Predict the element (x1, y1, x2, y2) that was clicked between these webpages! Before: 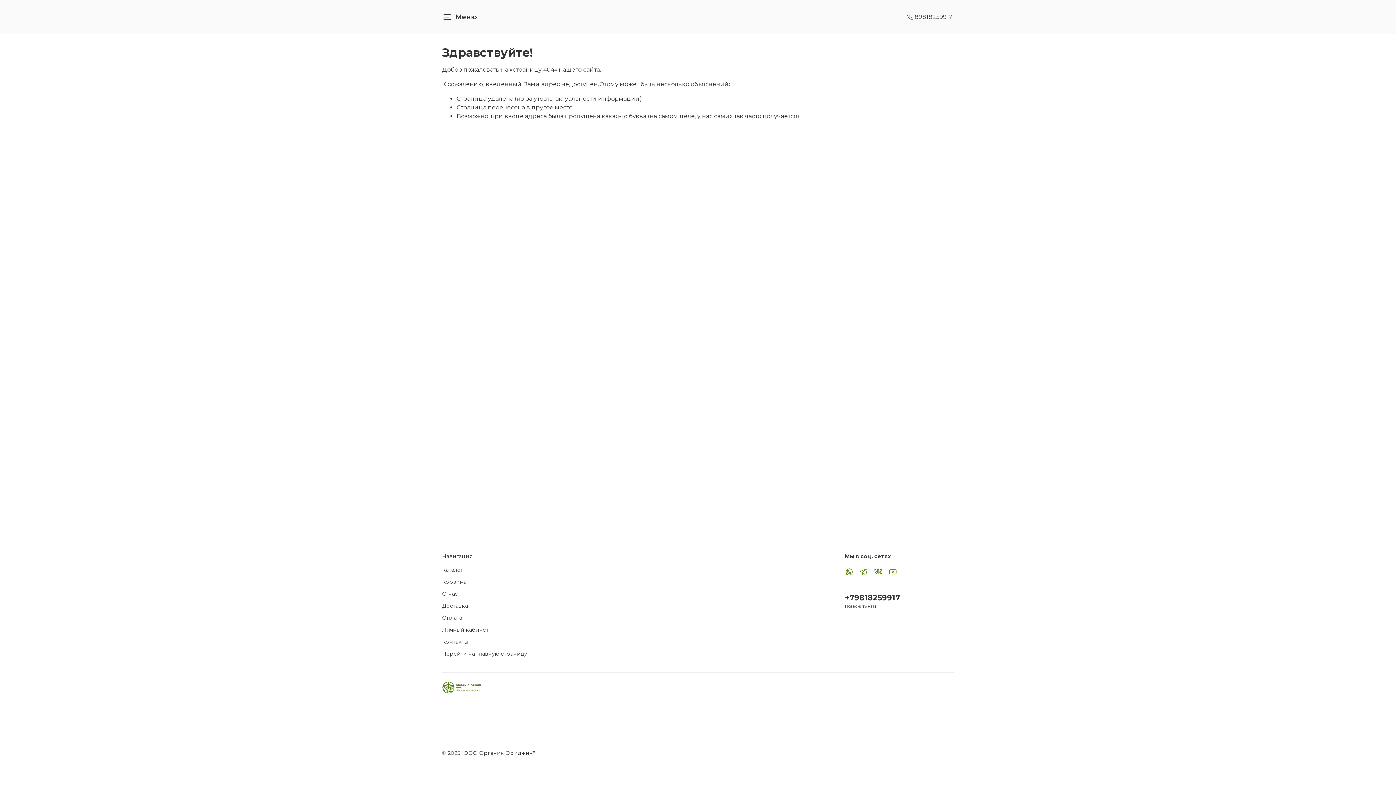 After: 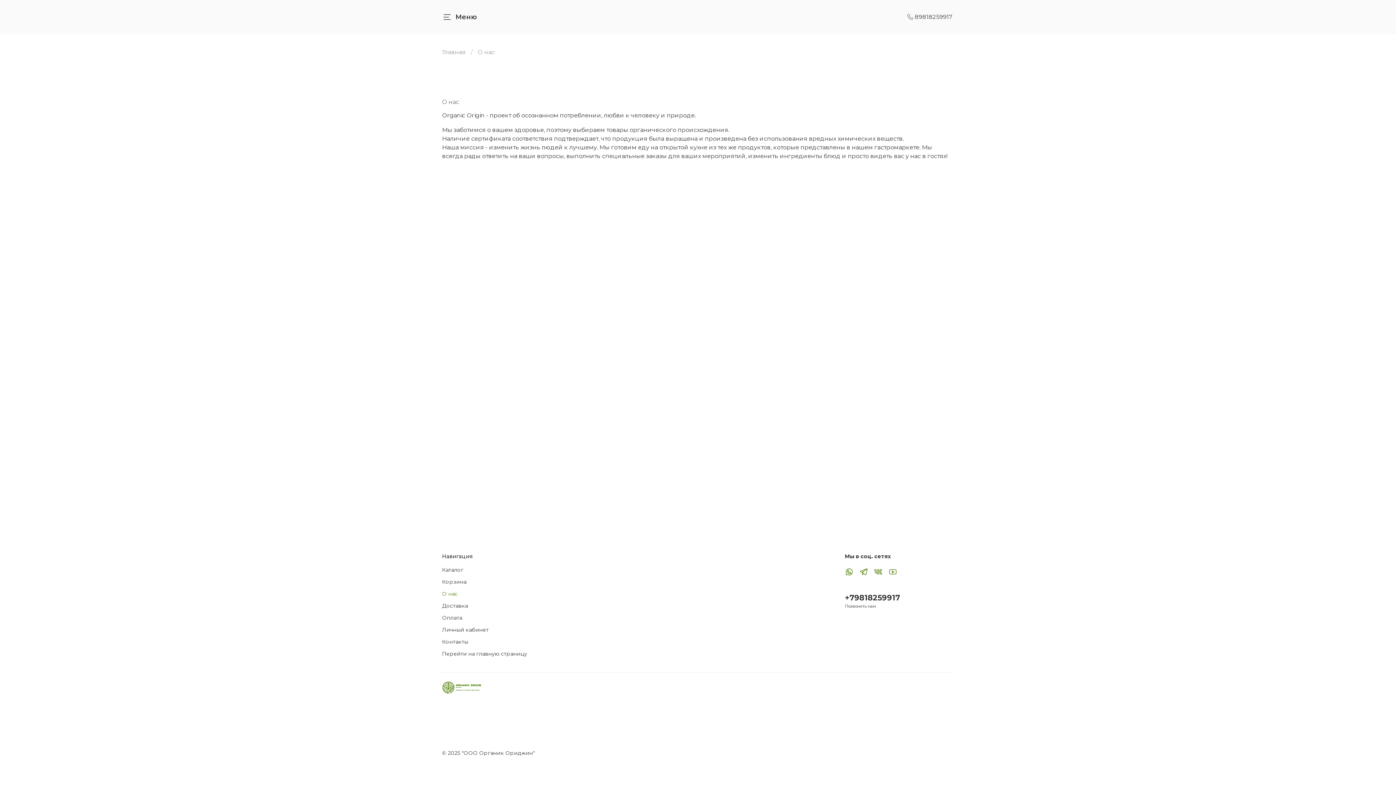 Action: bbox: (442, 590, 527, 598) label: О нас